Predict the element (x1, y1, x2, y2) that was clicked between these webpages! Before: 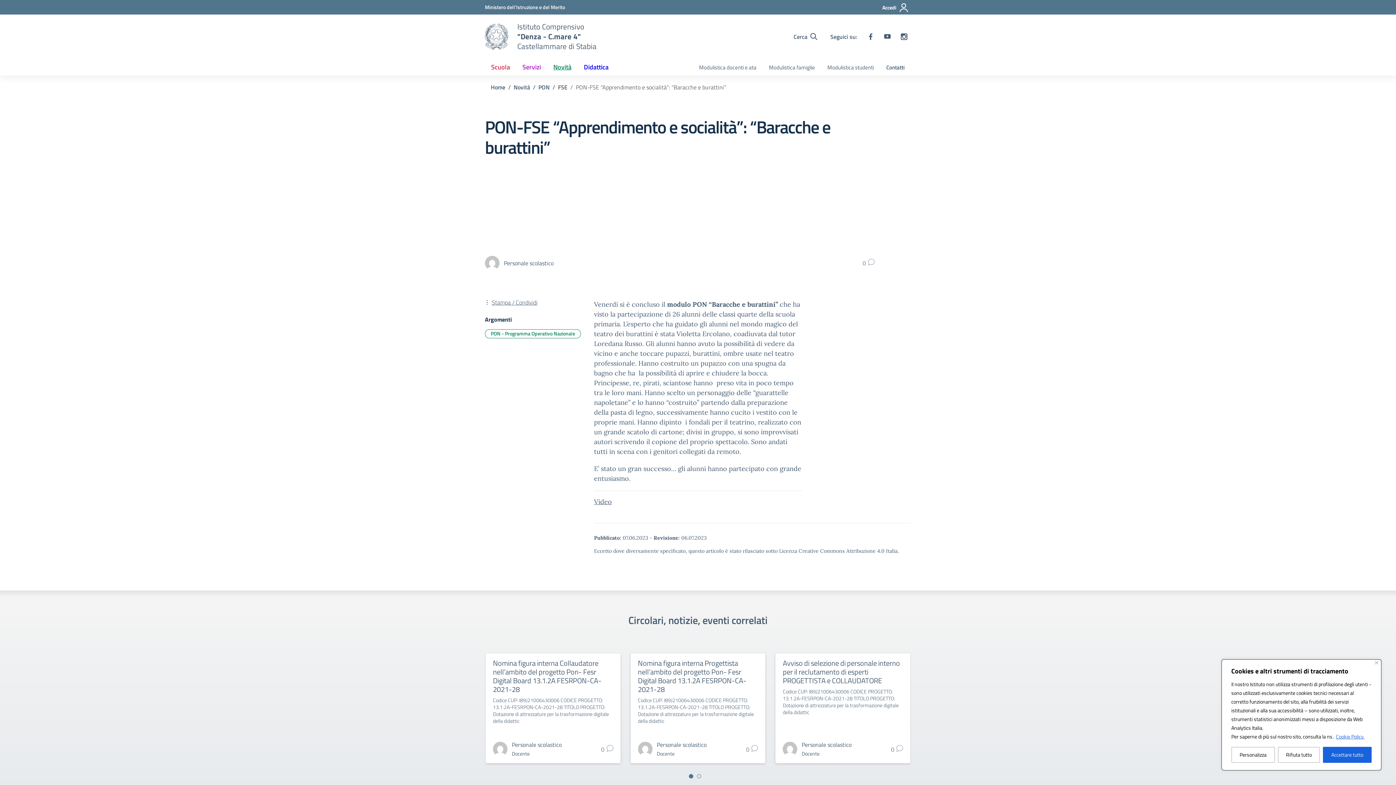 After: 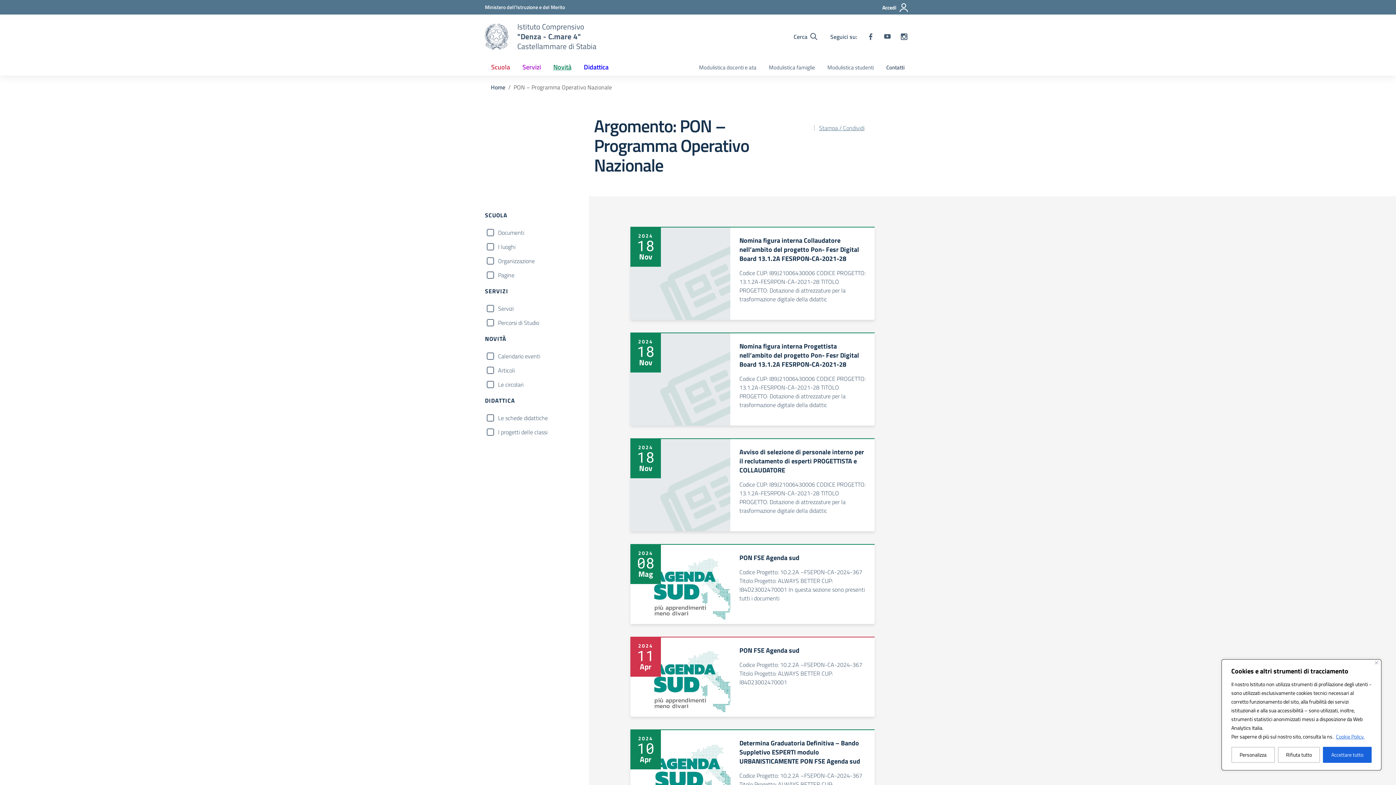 Action: label: PON - Programma Operativo Nazionale bbox: (485, 329, 581, 338)